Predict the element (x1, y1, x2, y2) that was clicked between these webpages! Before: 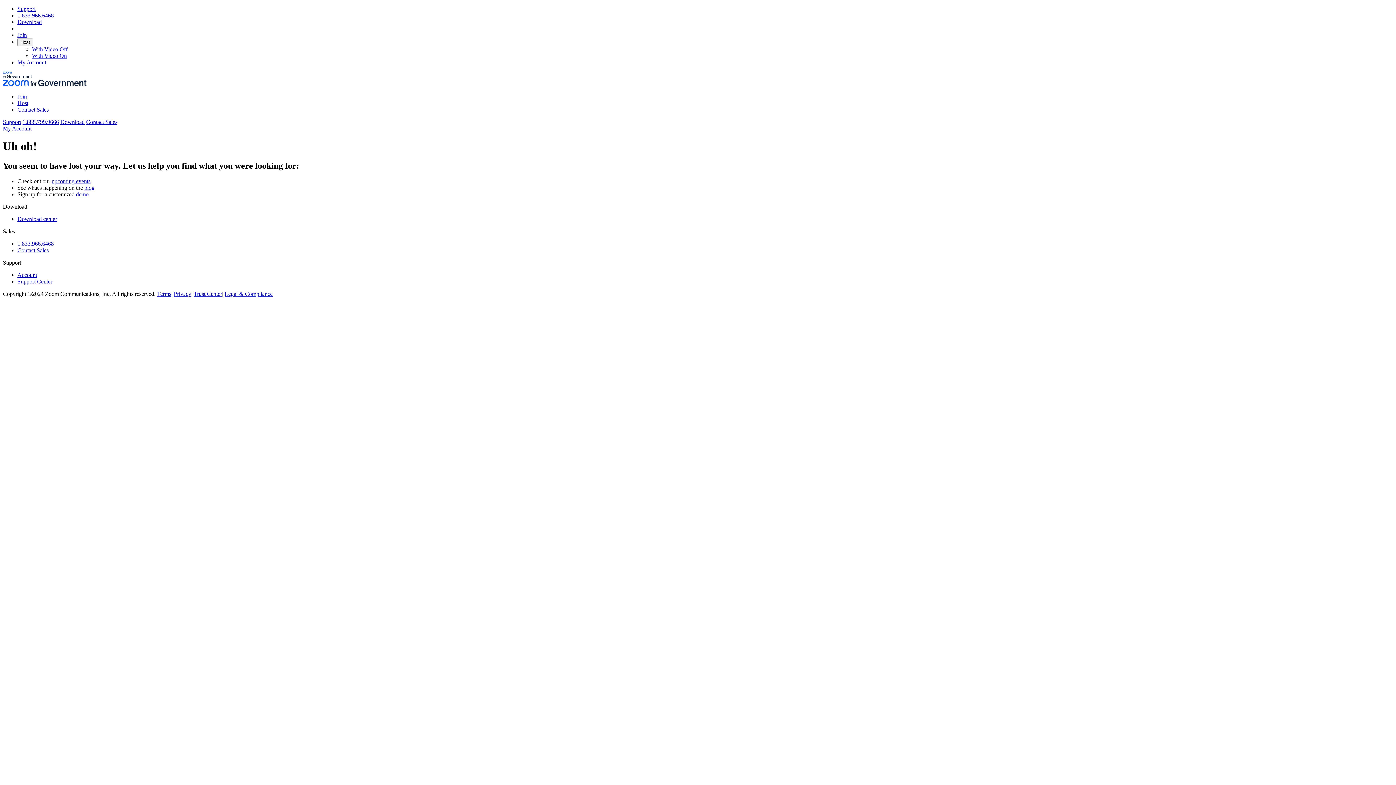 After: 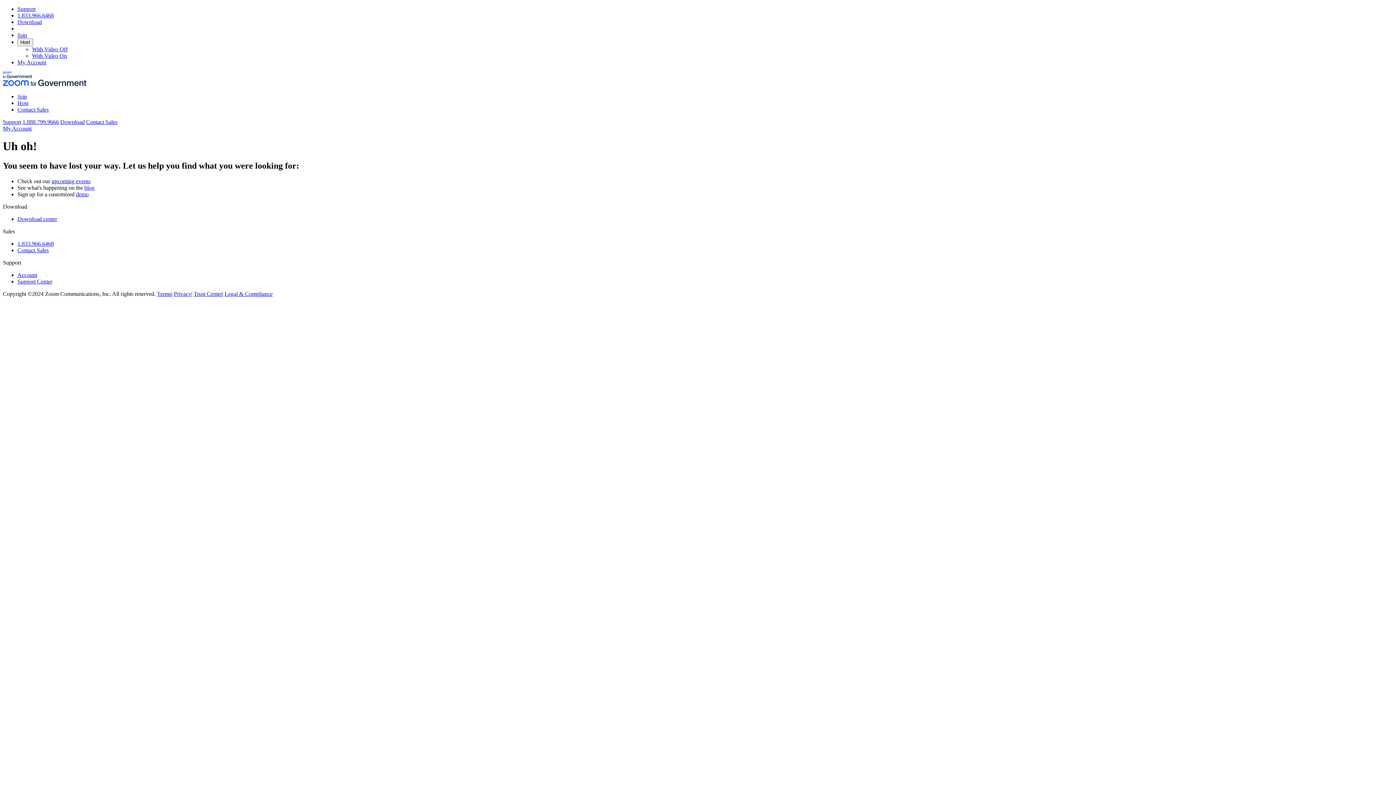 Action: label: Sales bbox: (2, 228, 14, 234)